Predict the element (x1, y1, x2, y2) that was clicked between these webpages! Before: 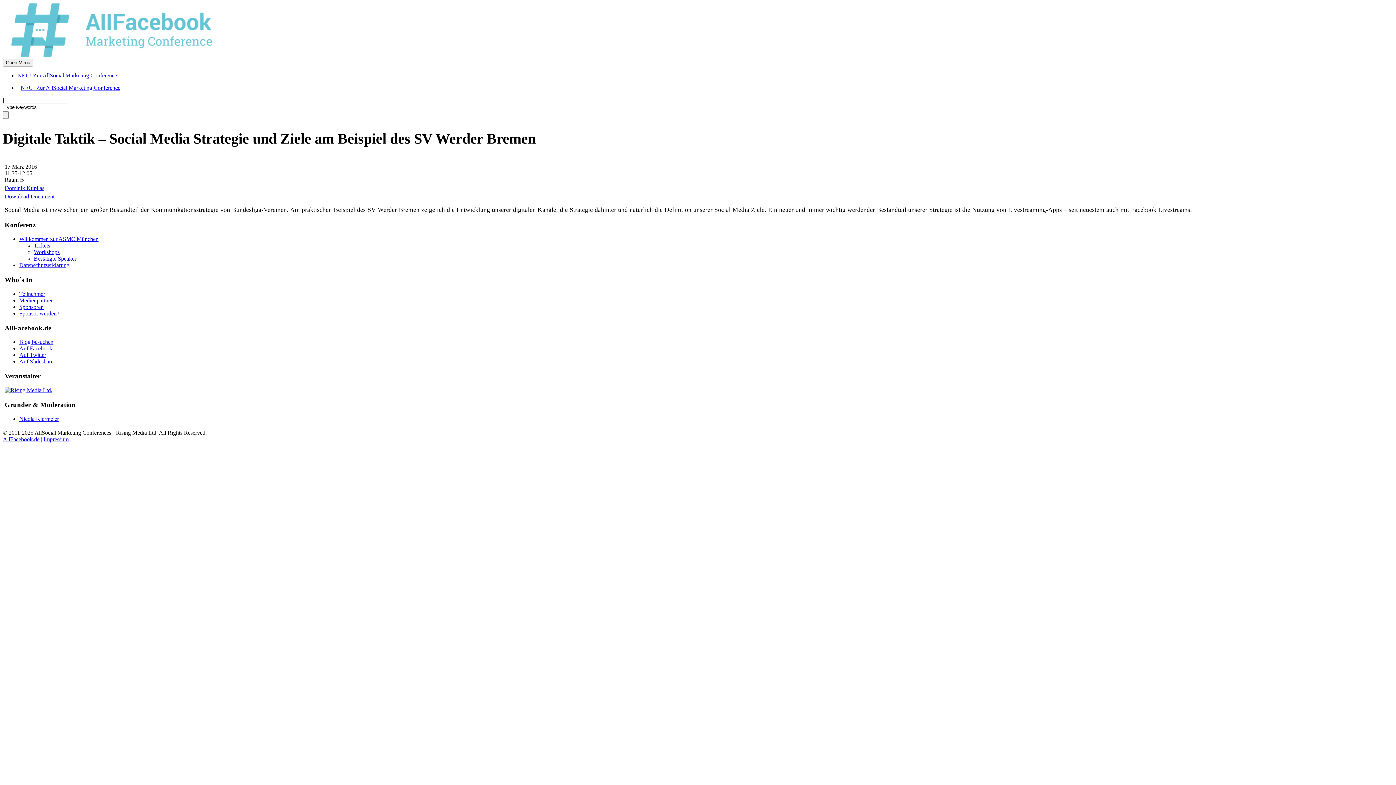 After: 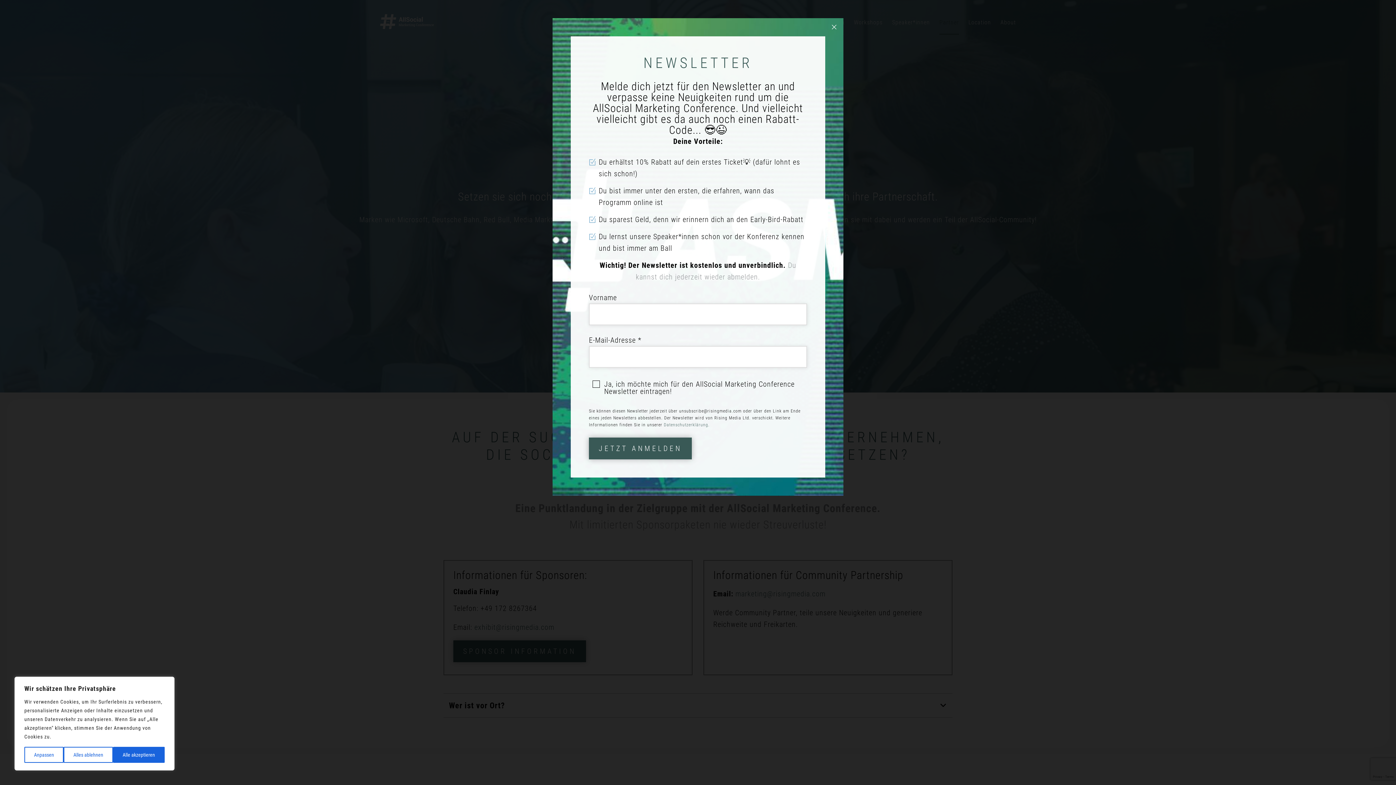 Action: label: Sponsoren bbox: (19, 303, 43, 310)